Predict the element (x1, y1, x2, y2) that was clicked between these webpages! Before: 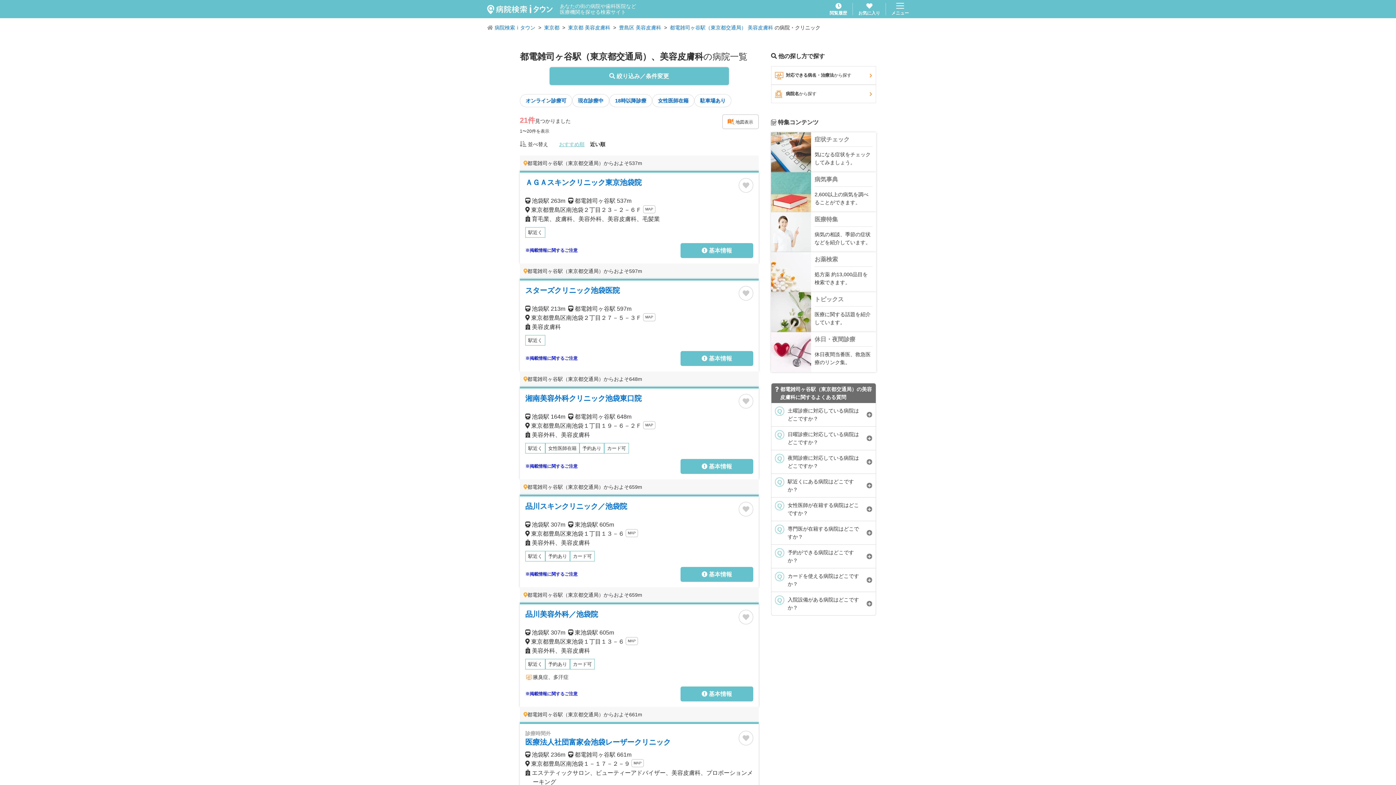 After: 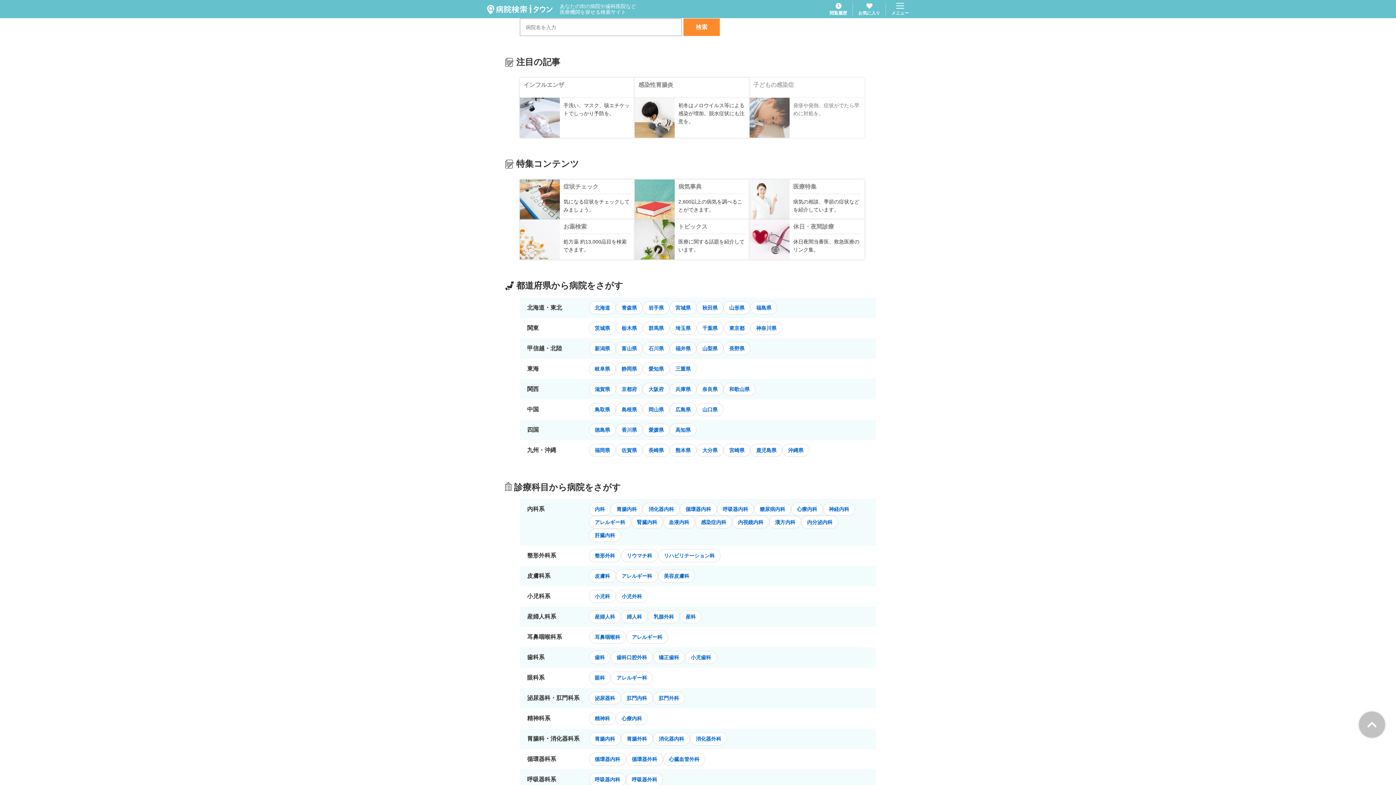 Action: label: 病院名から探す bbox: (771, 84, 876, 103)